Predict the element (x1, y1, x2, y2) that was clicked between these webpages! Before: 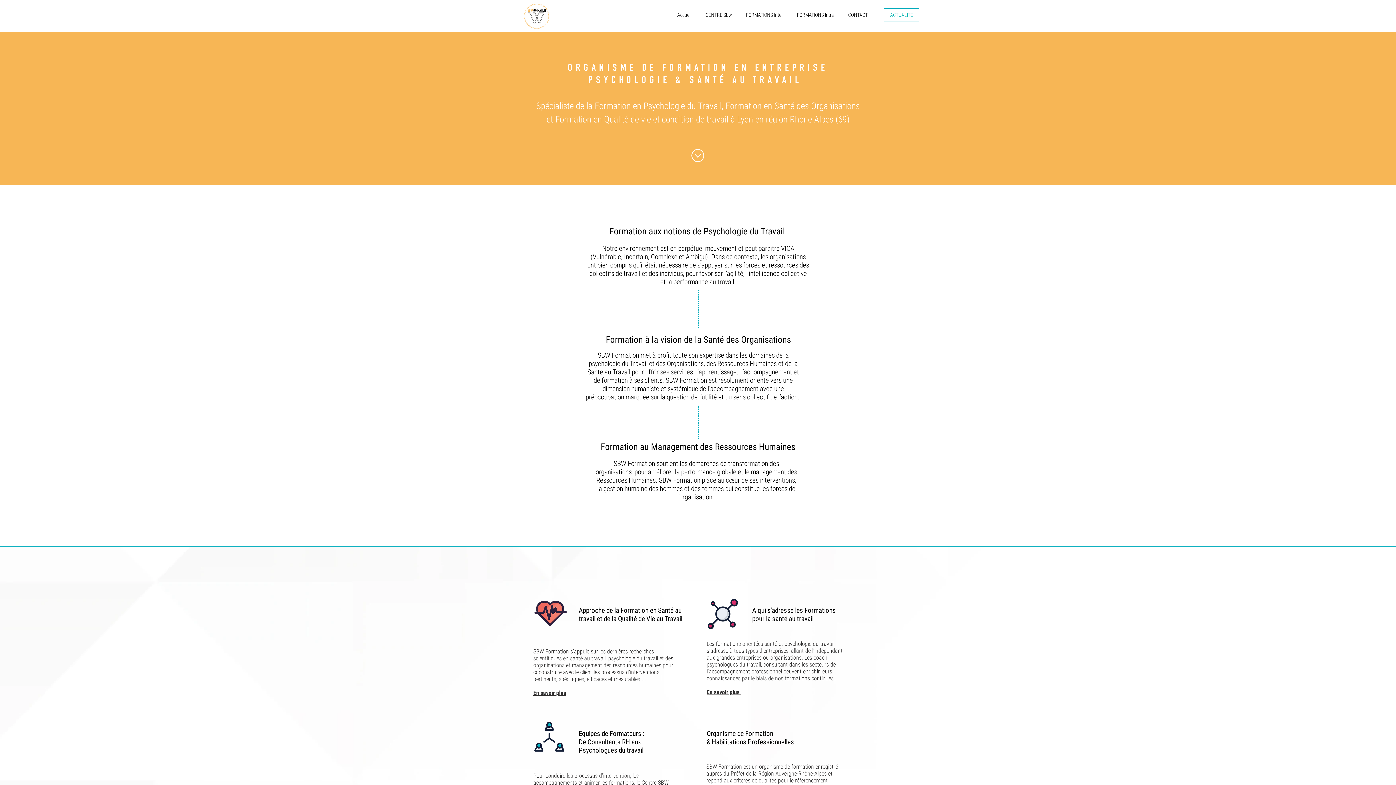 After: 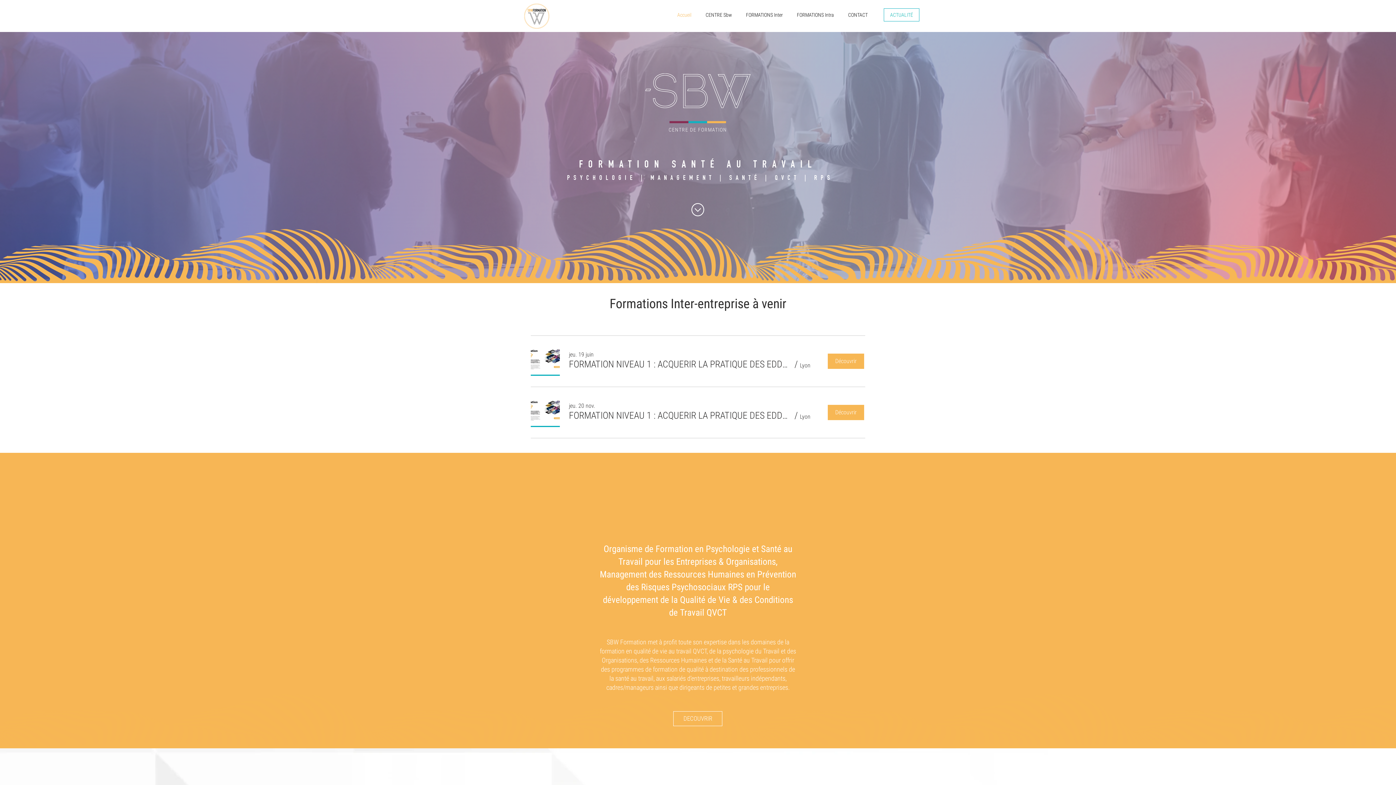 Action: bbox: (524, 3, 549, 28)